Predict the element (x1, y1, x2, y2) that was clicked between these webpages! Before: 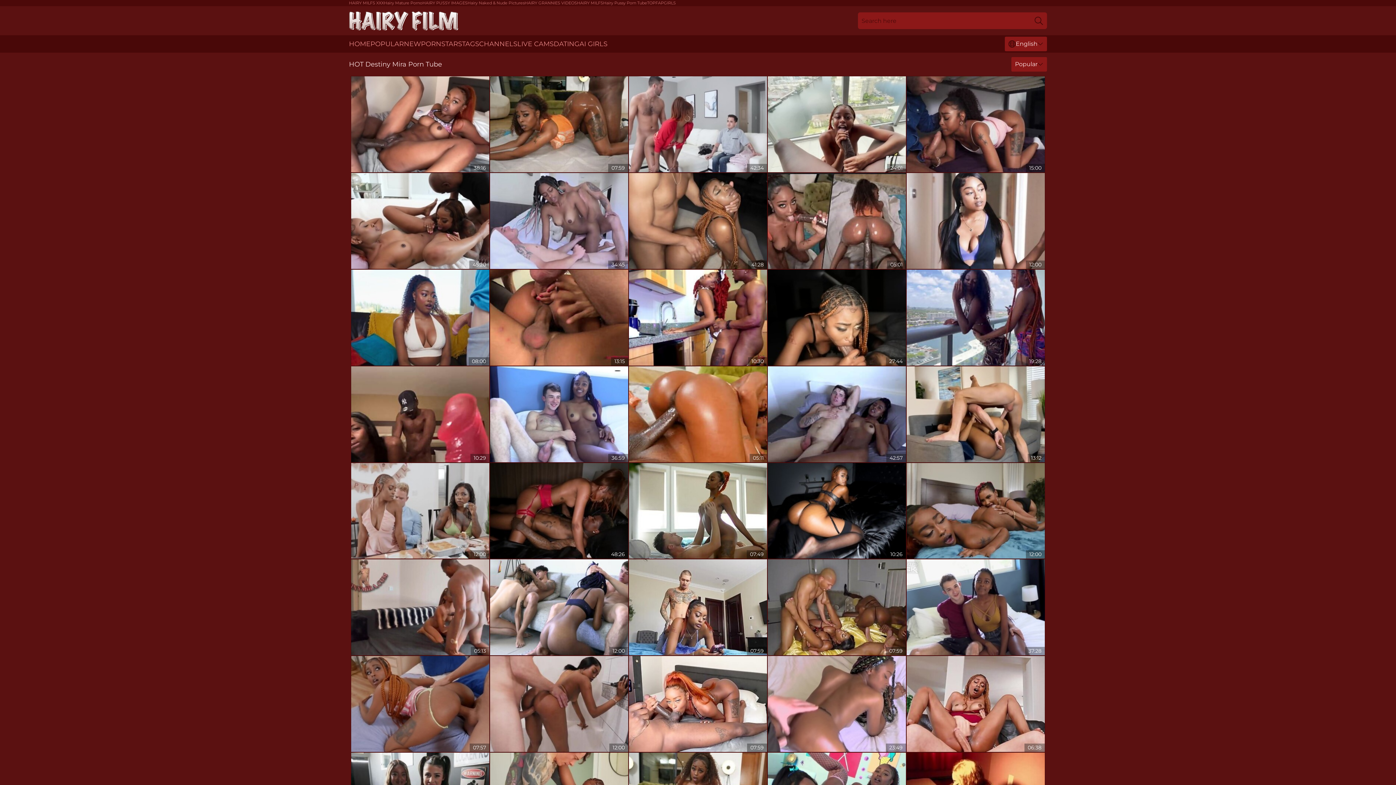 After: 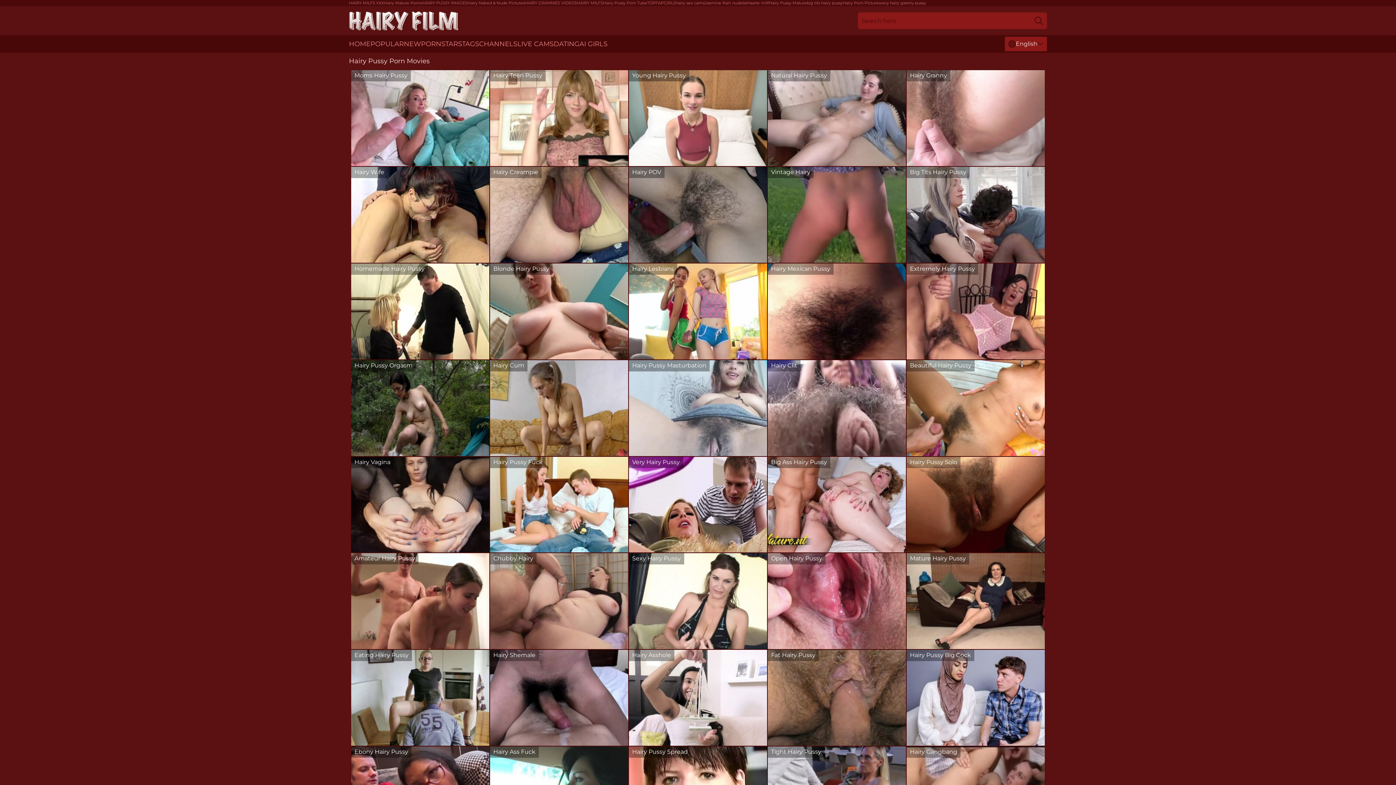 Action: bbox: (349, 6, 458, 35)